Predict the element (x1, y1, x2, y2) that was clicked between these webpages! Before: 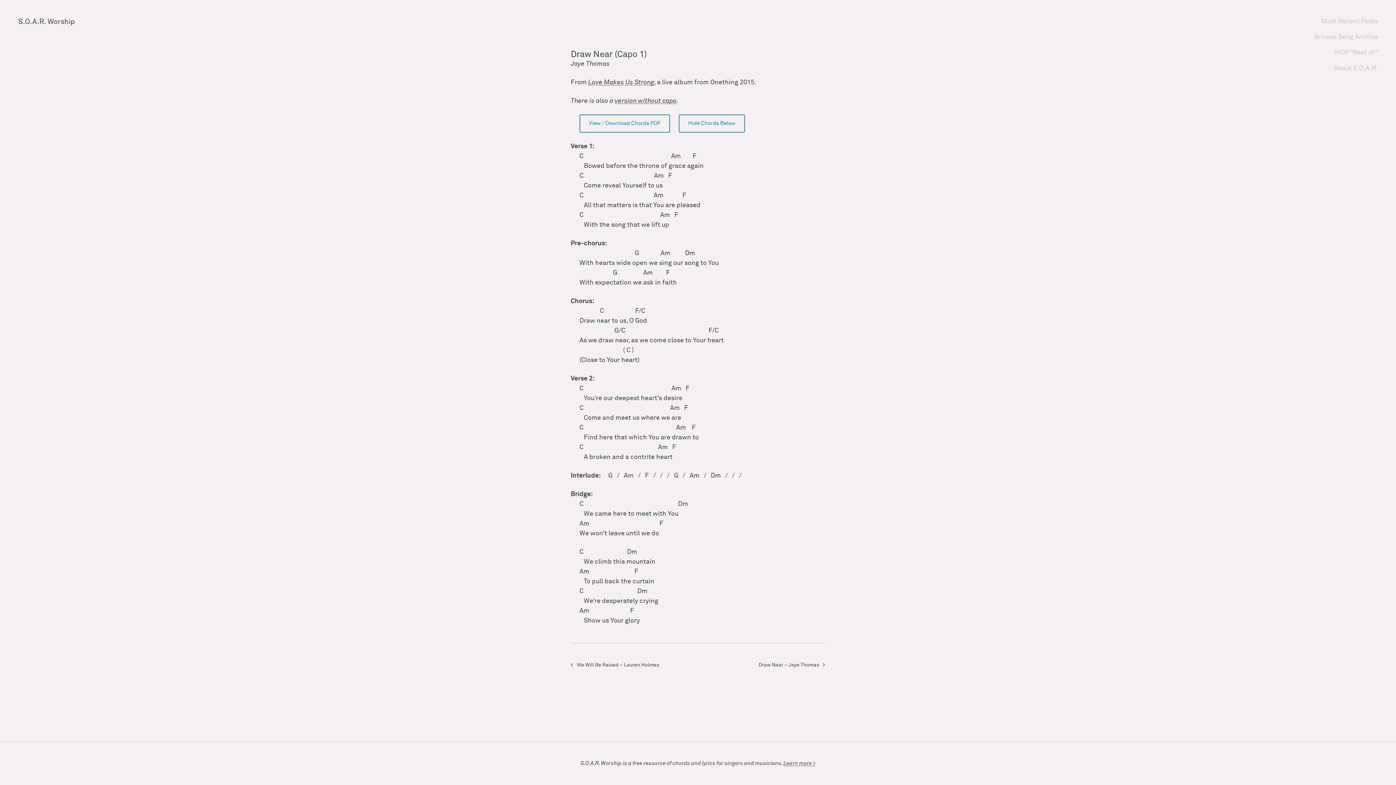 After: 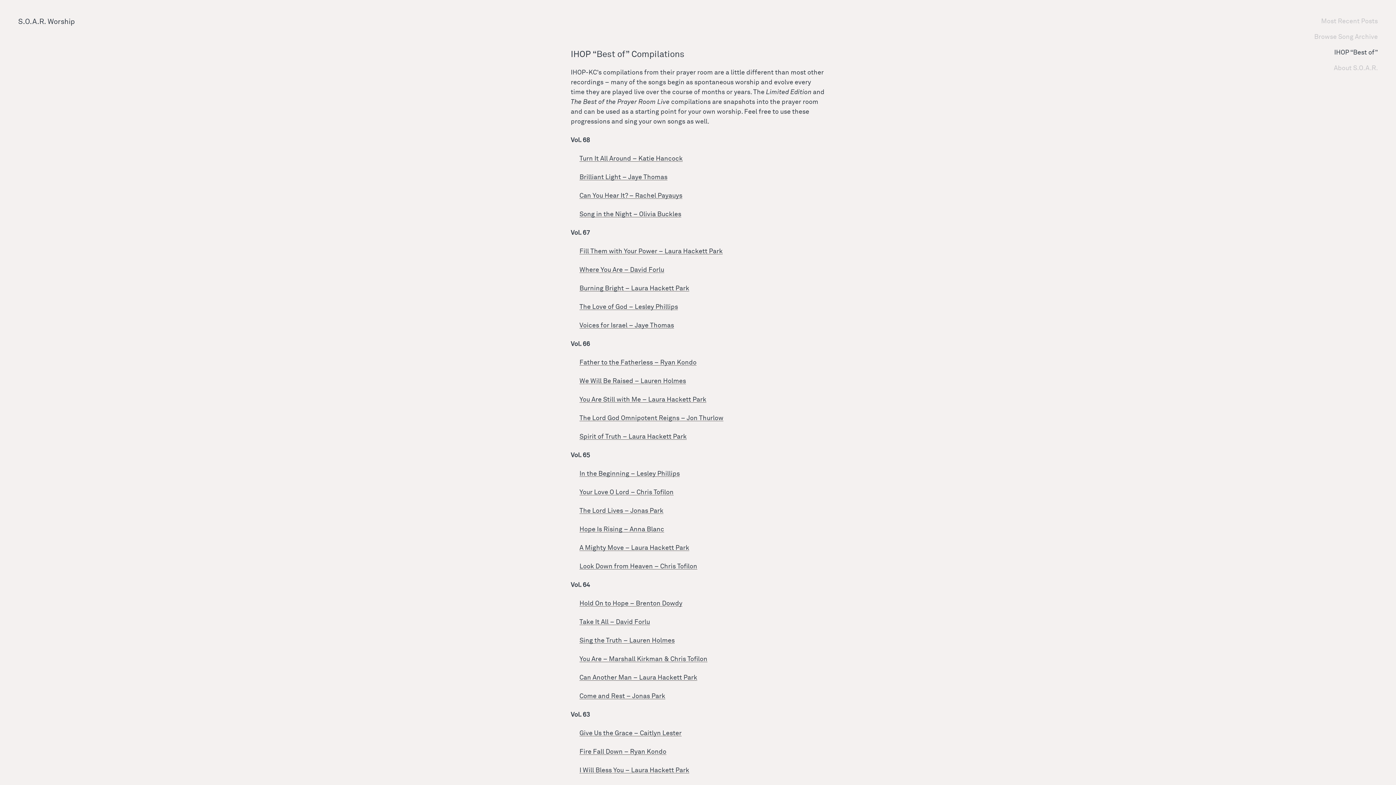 Action: label: IHOP “Best of” bbox: (1334, 48, 1378, 56)